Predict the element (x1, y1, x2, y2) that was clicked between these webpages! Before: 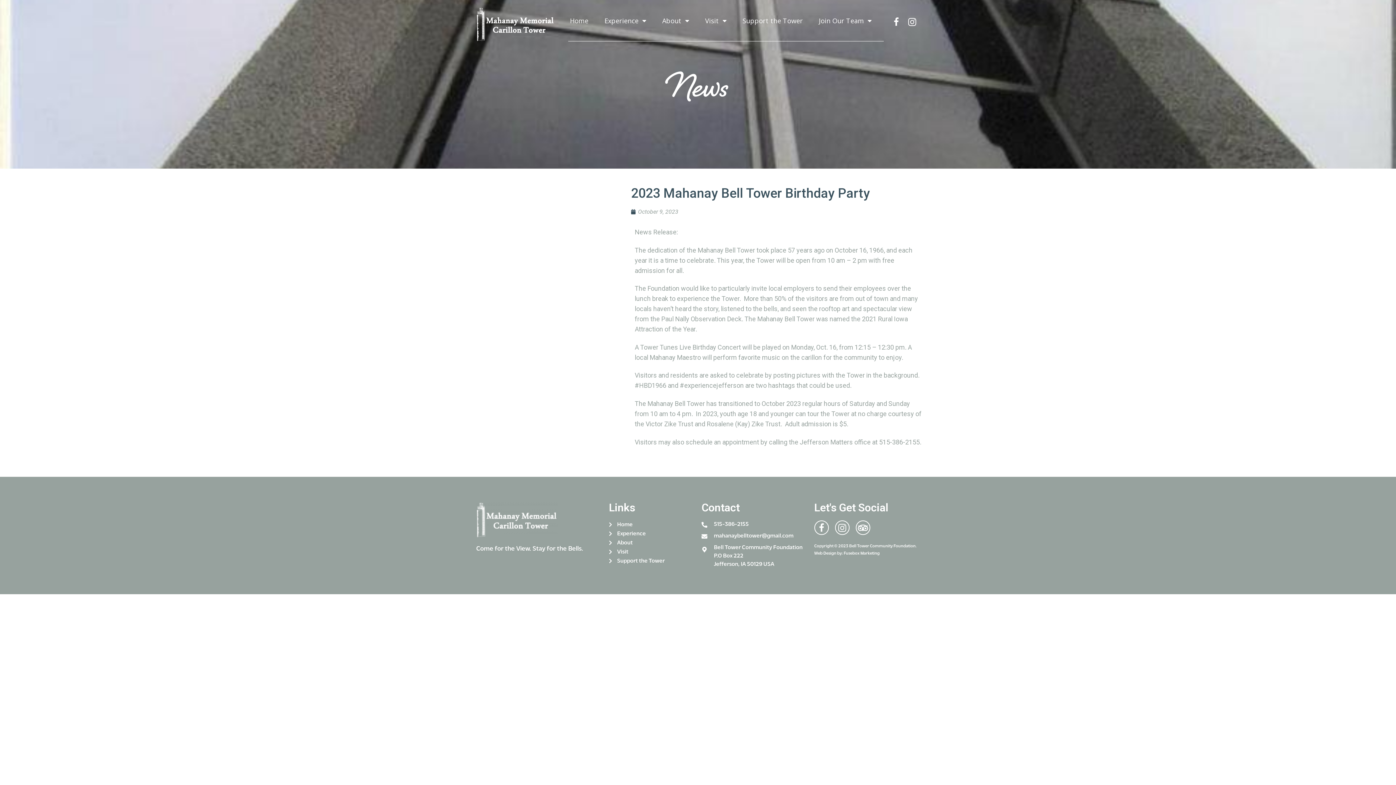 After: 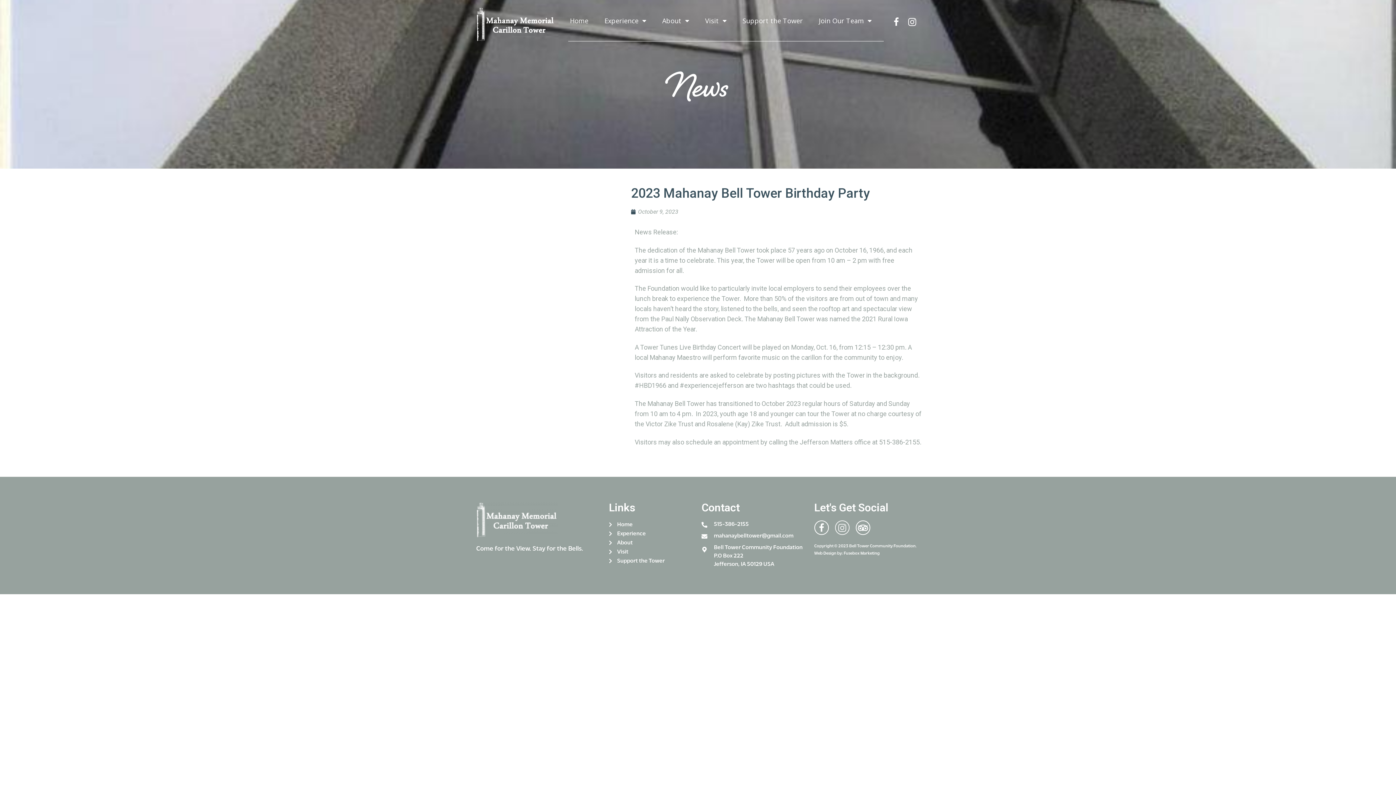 Action: bbox: (835, 520, 849, 535) label: Instagram